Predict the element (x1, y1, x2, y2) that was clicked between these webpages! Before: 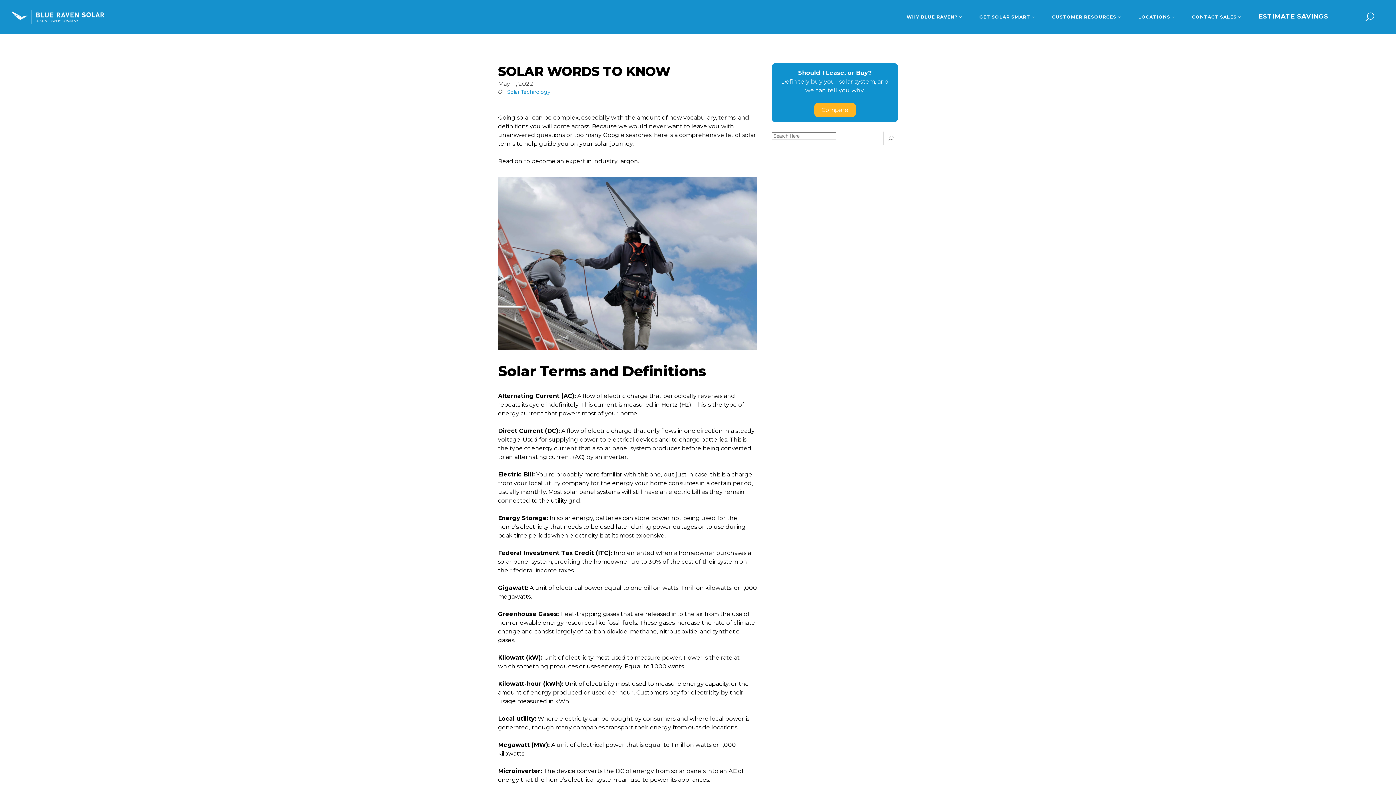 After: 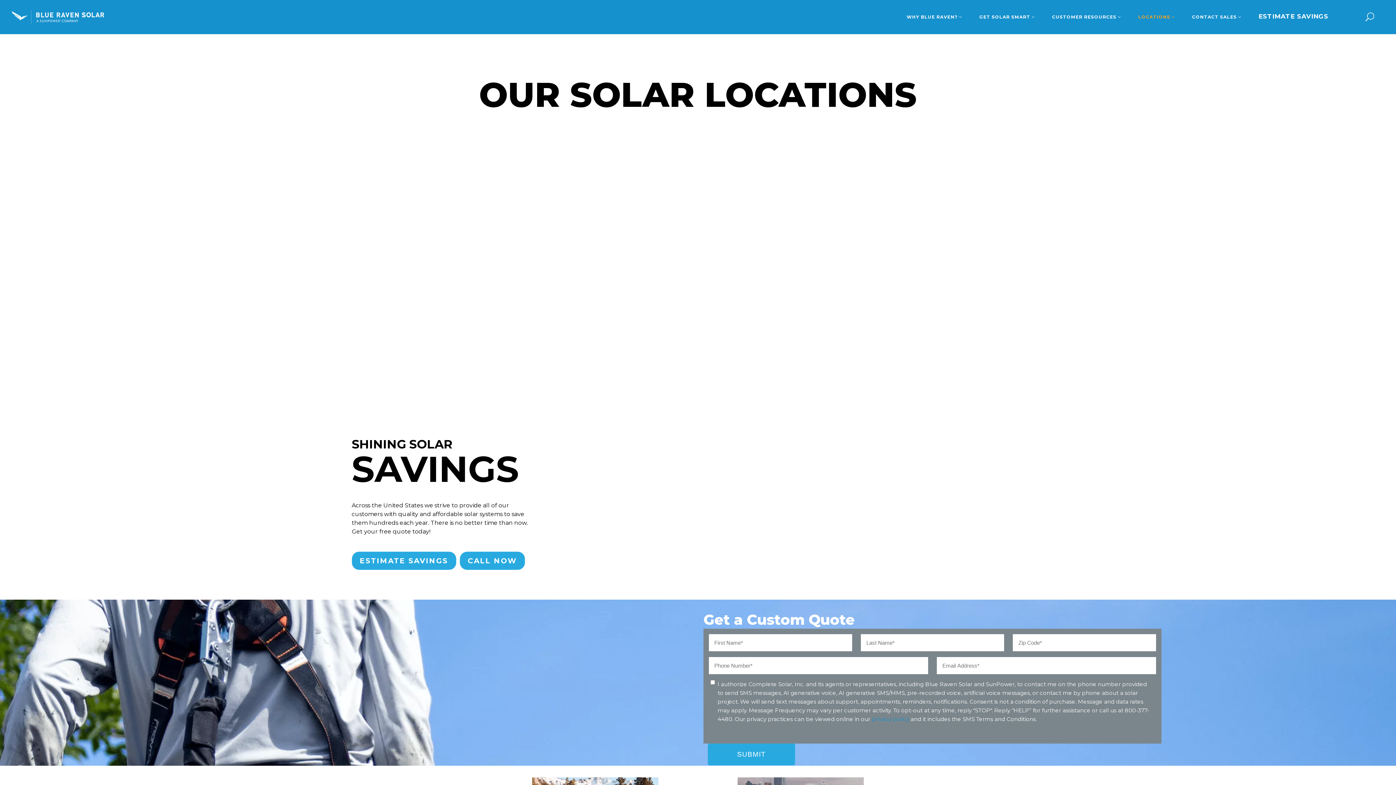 Action: label: LOCATIONS bbox: (1131, 0, 1183, 34)